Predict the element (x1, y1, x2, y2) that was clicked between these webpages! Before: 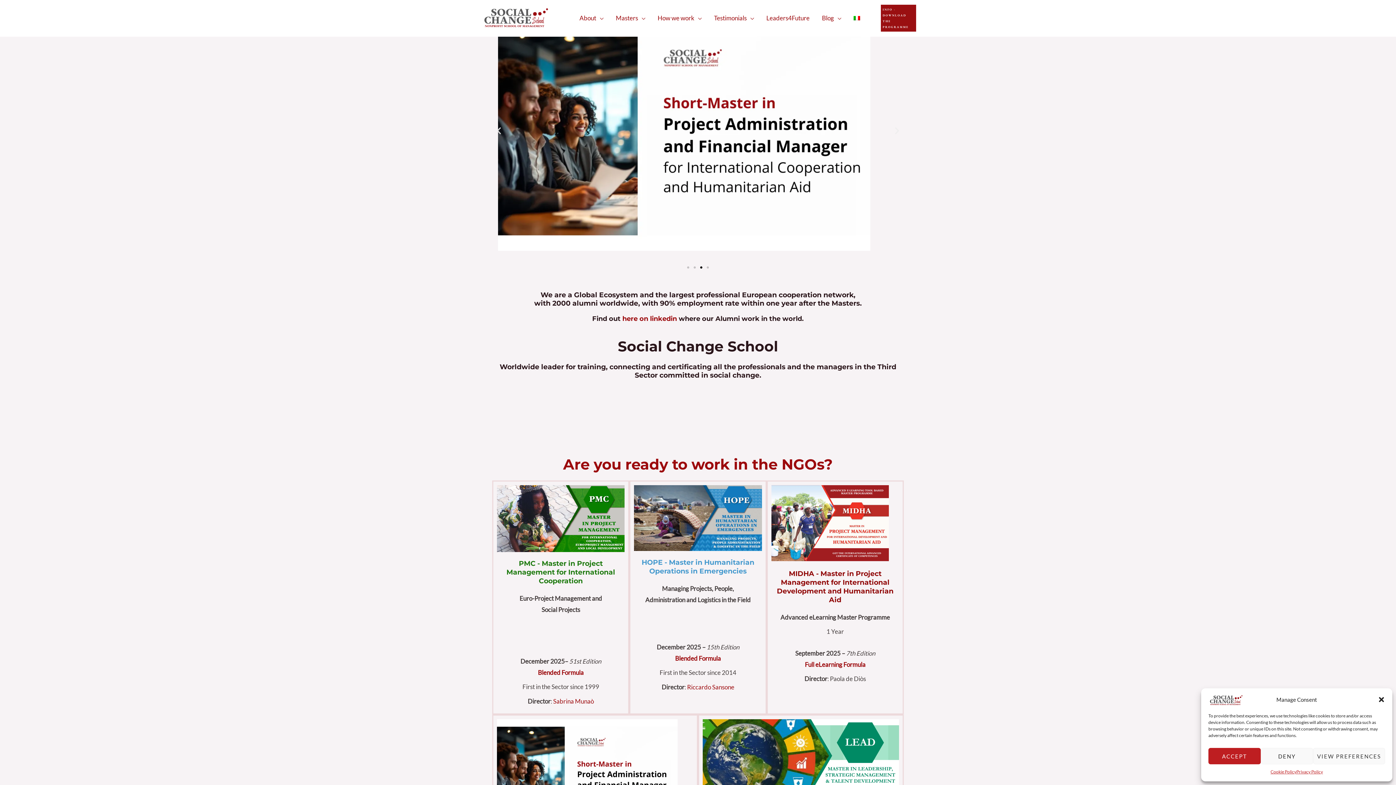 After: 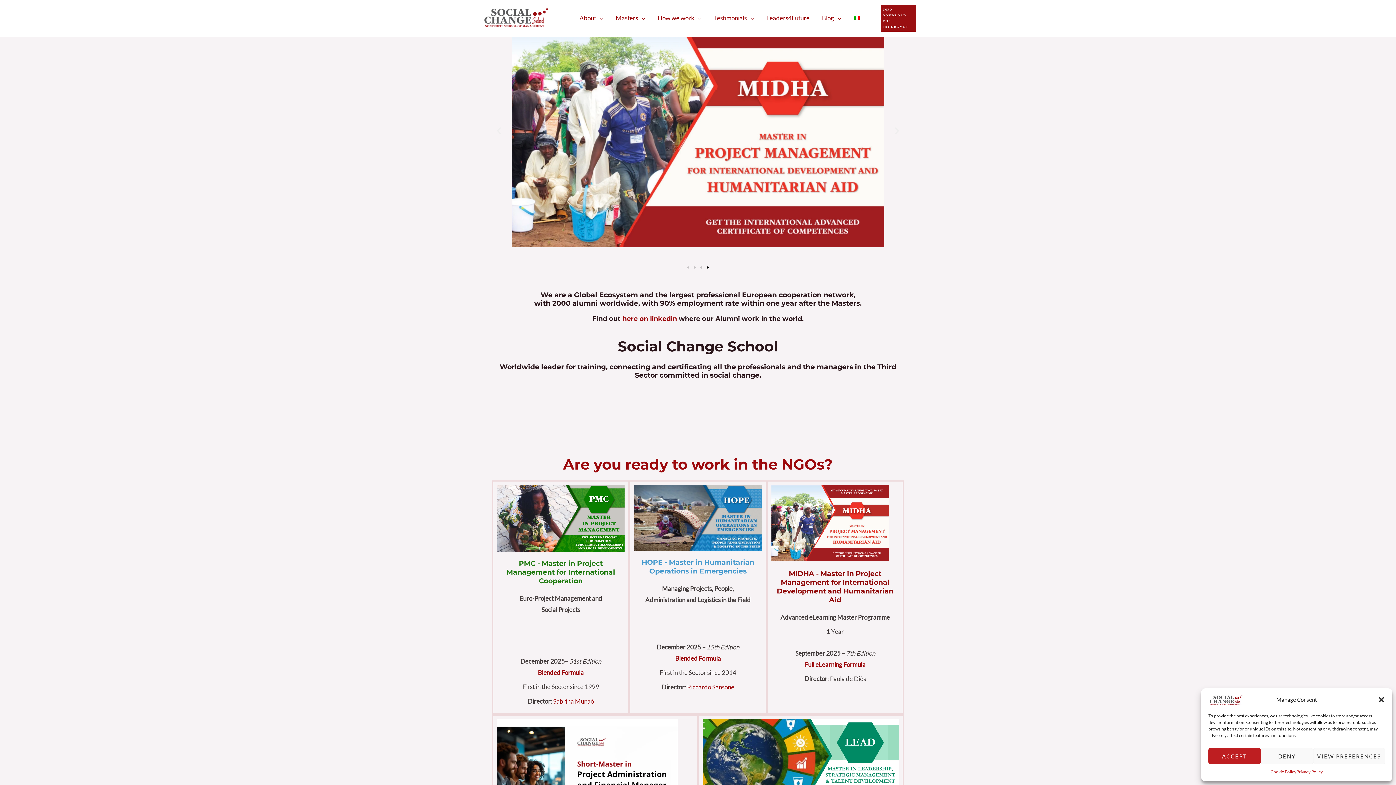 Action: bbox: (480, 13, 552, 21) label: SocialChangeSchool